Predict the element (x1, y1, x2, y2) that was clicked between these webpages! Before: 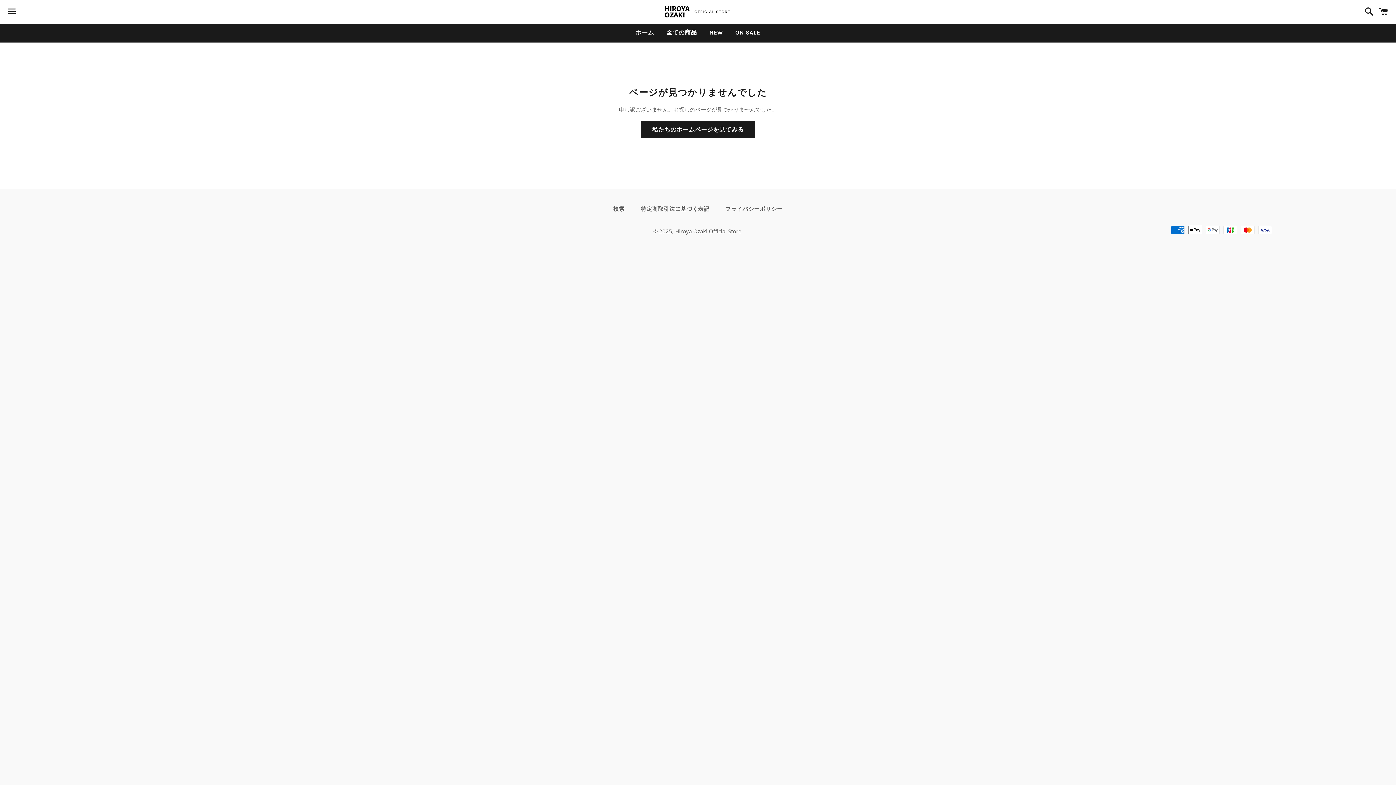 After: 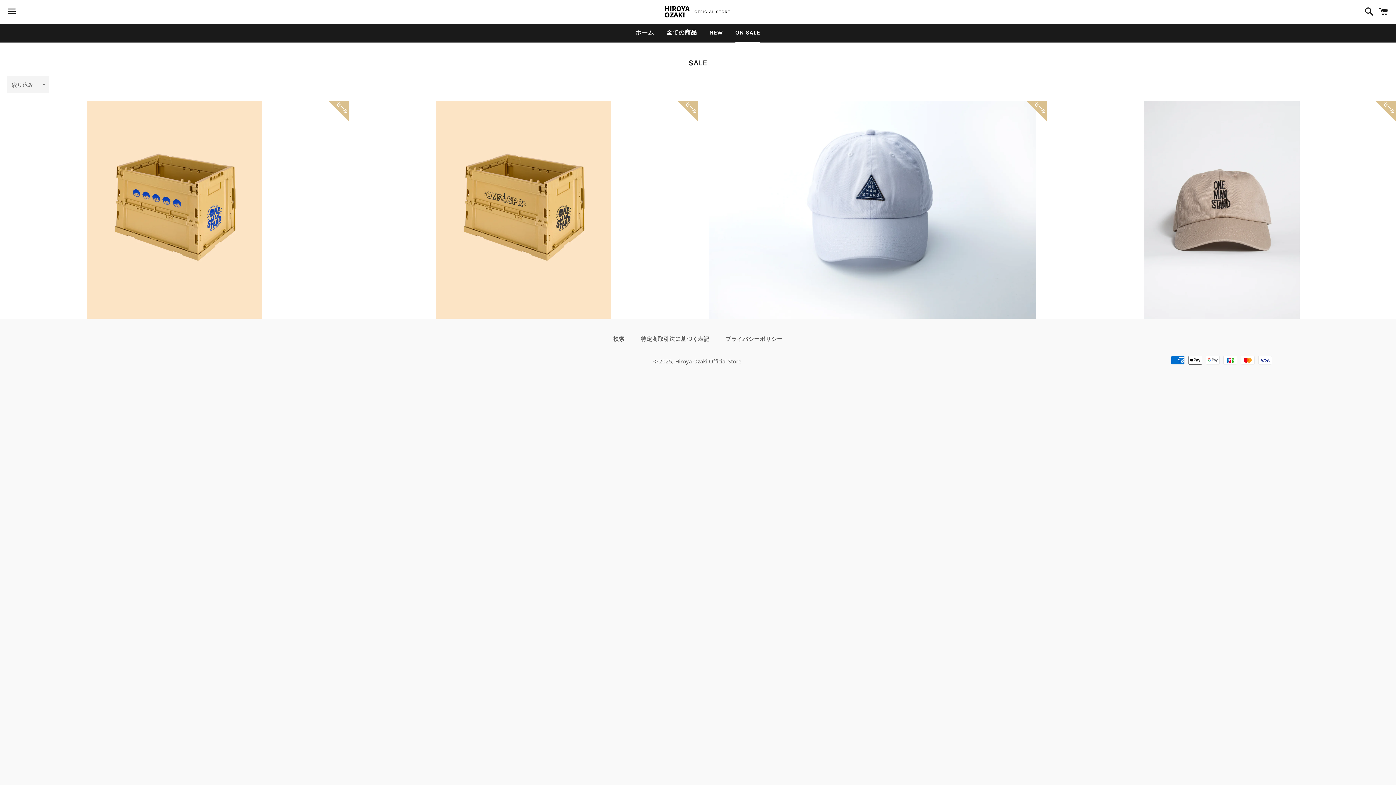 Action: label: ON SALE bbox: (730, 23, 765, 41)